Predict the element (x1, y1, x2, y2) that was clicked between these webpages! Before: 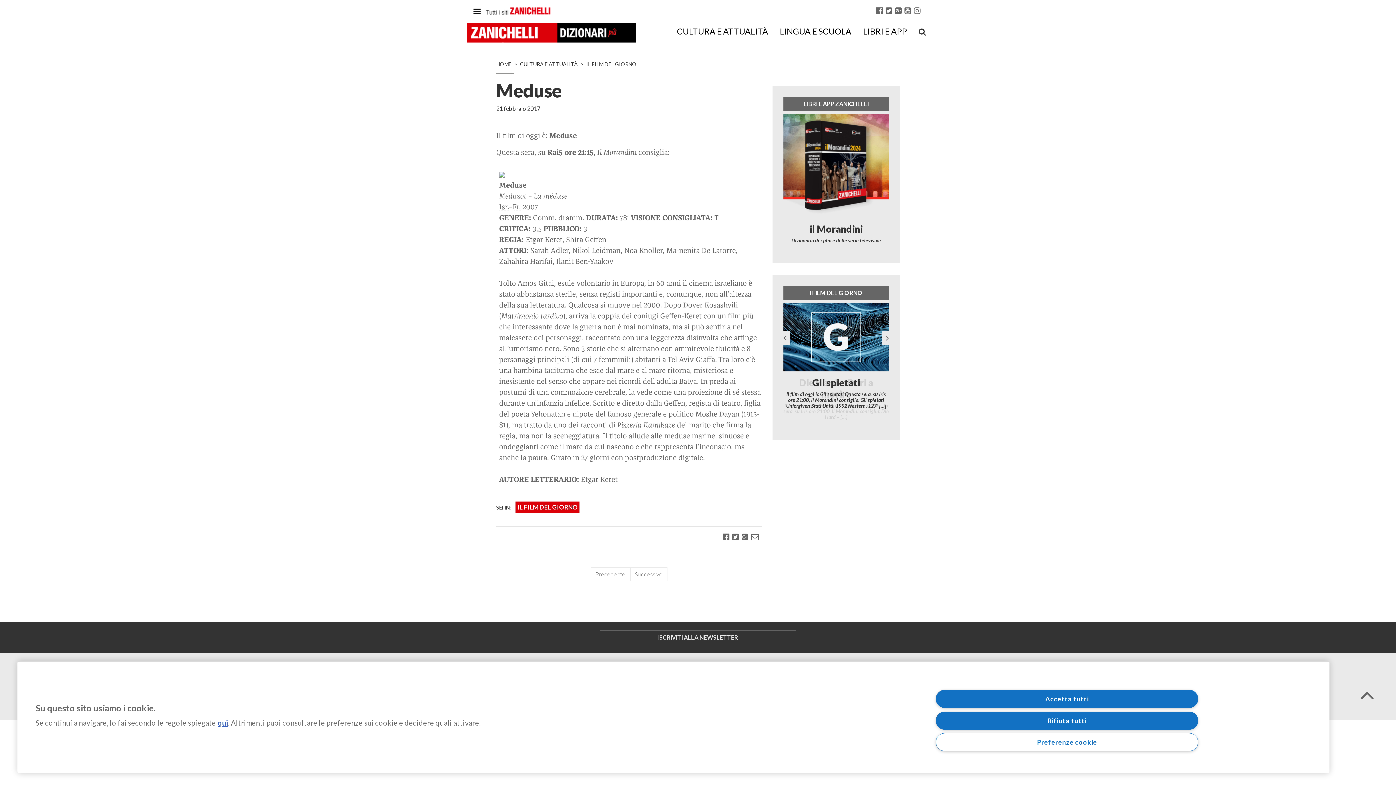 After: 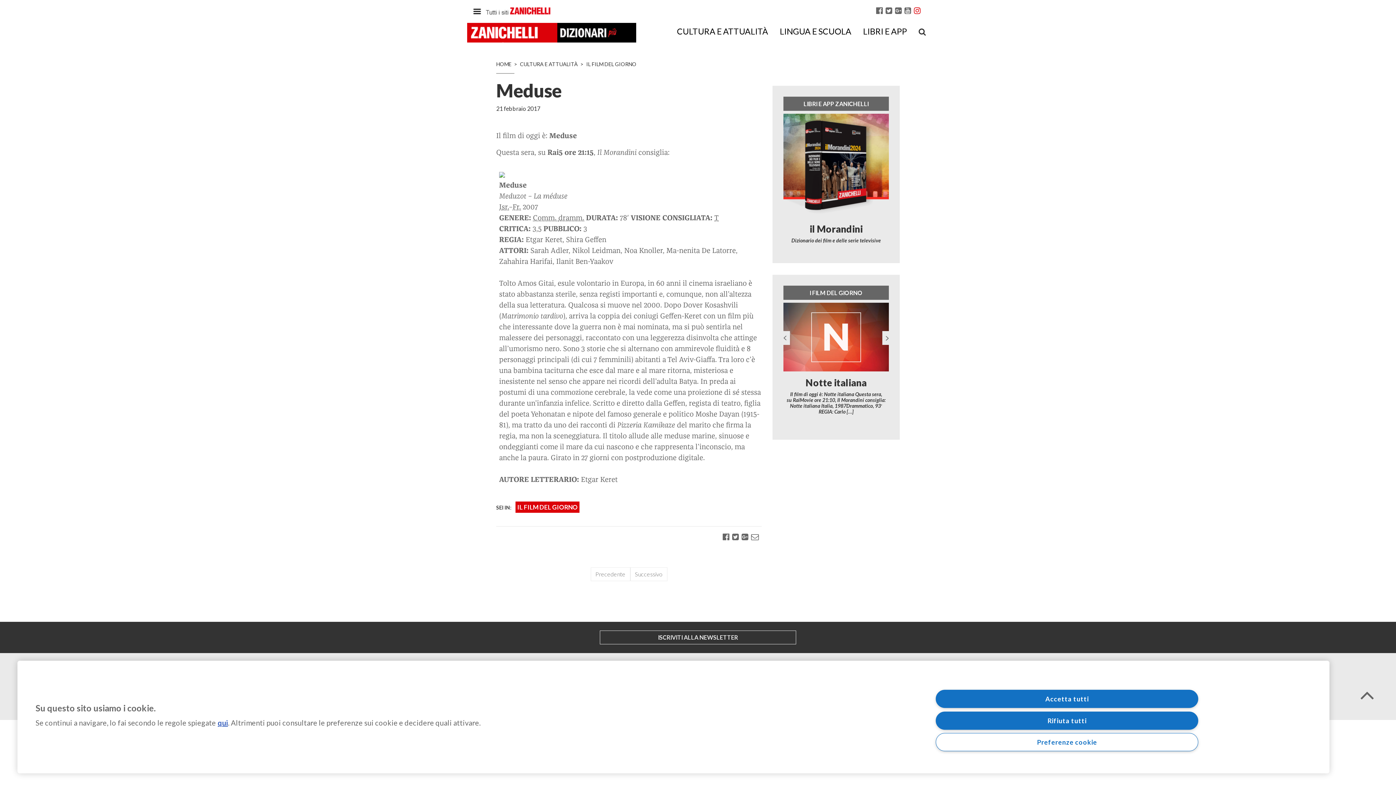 Action: bbox: (914, 5, 920, 14)